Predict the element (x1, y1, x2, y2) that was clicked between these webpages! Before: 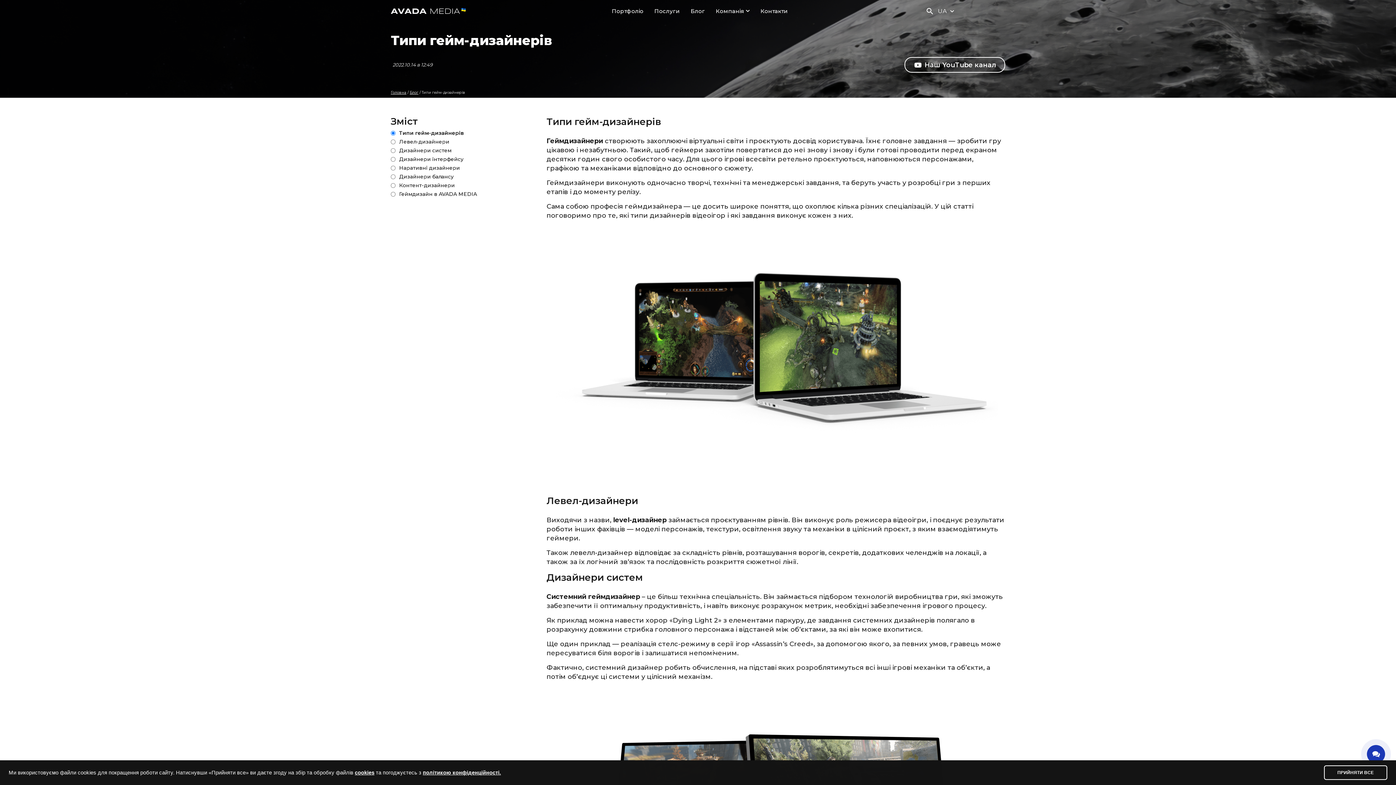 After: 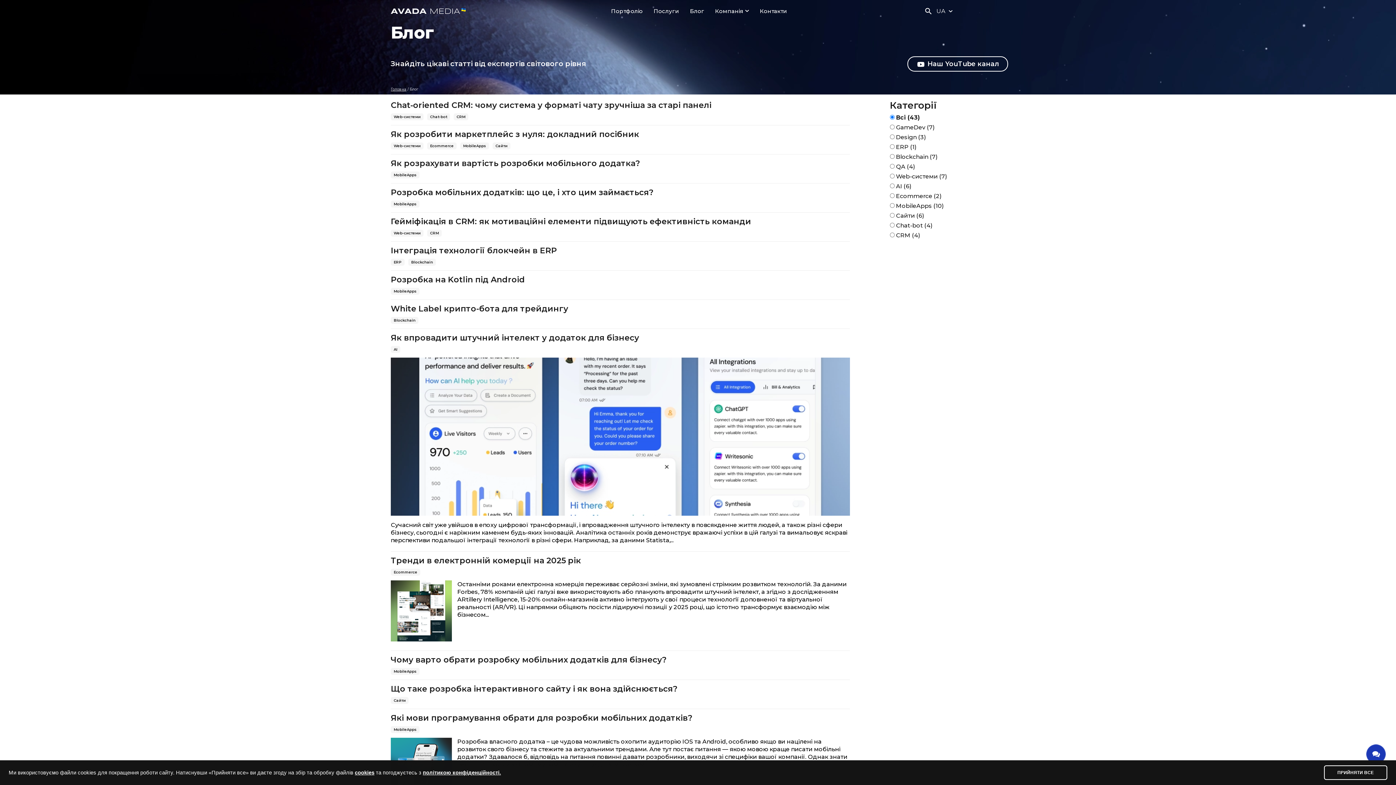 Action: label: Блог bbox: (409, 90, 418, 94)